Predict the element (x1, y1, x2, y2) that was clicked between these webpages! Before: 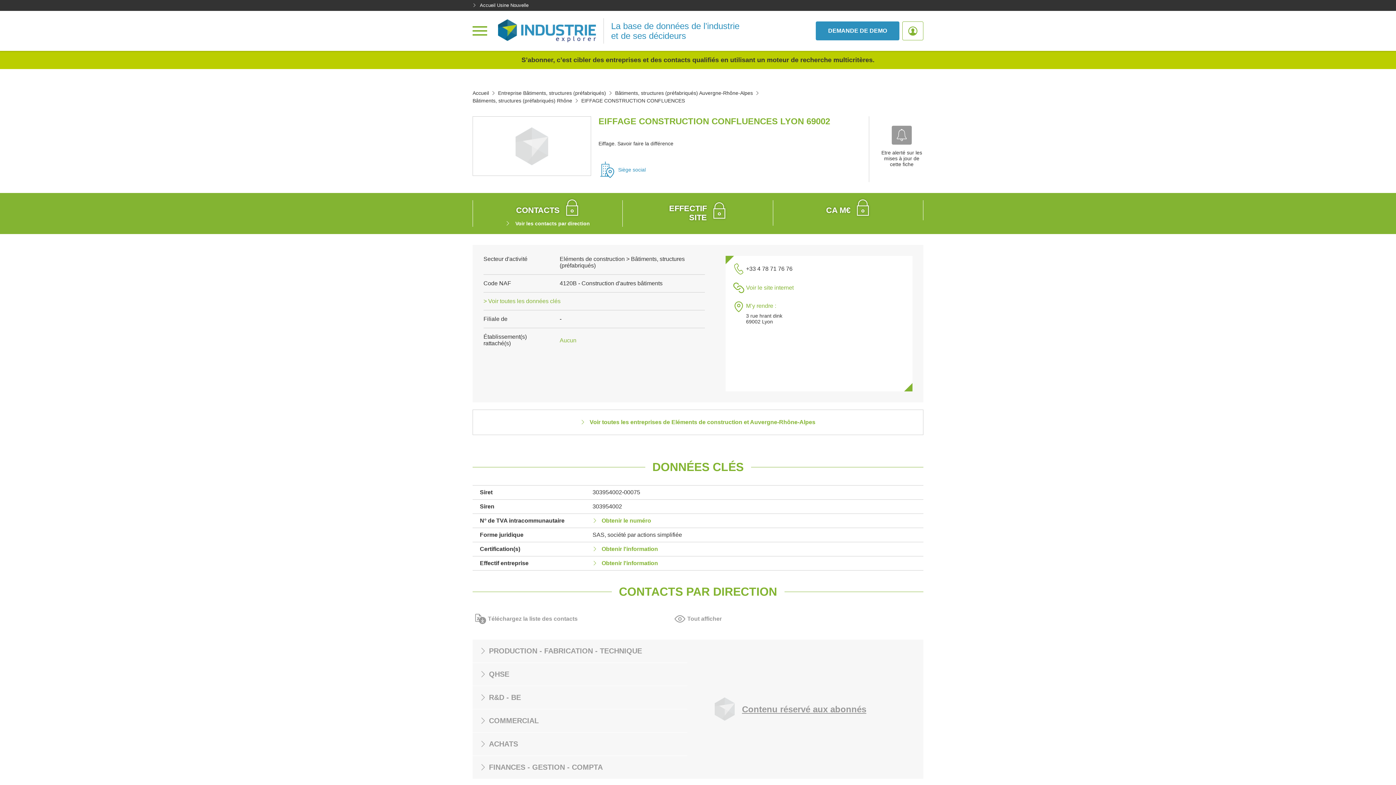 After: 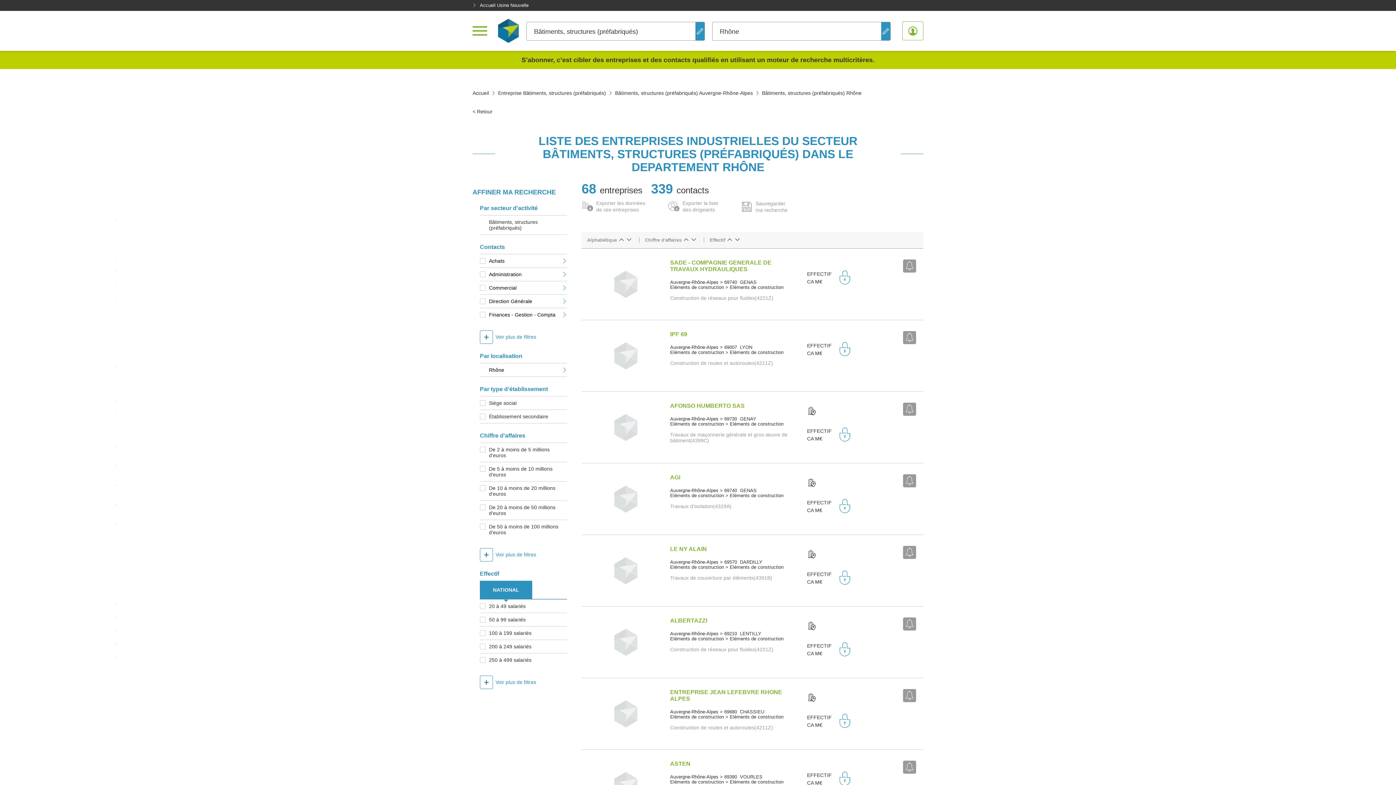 Action: bbox: (472, 97, 572, 103) label: Bâtiments, structures (préfabriqués) Rhône